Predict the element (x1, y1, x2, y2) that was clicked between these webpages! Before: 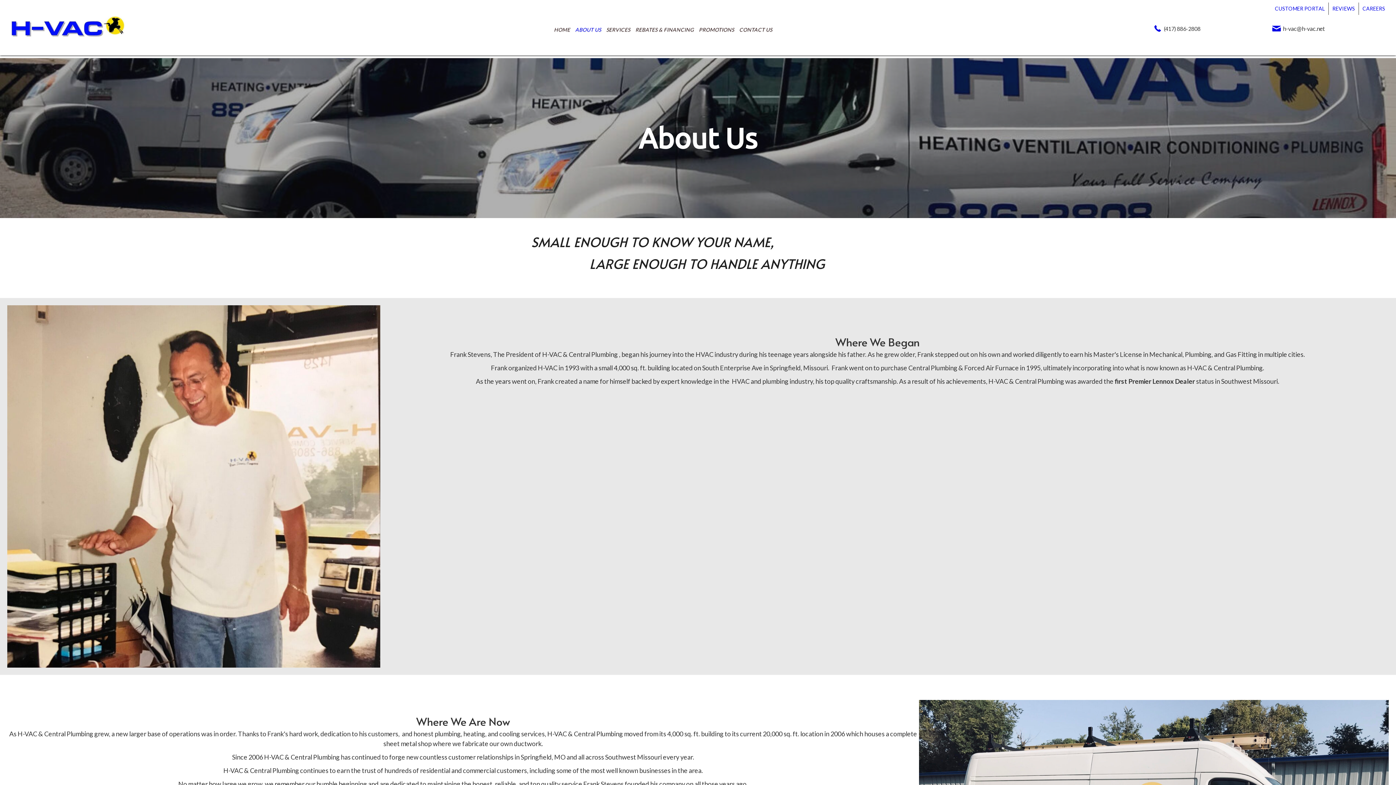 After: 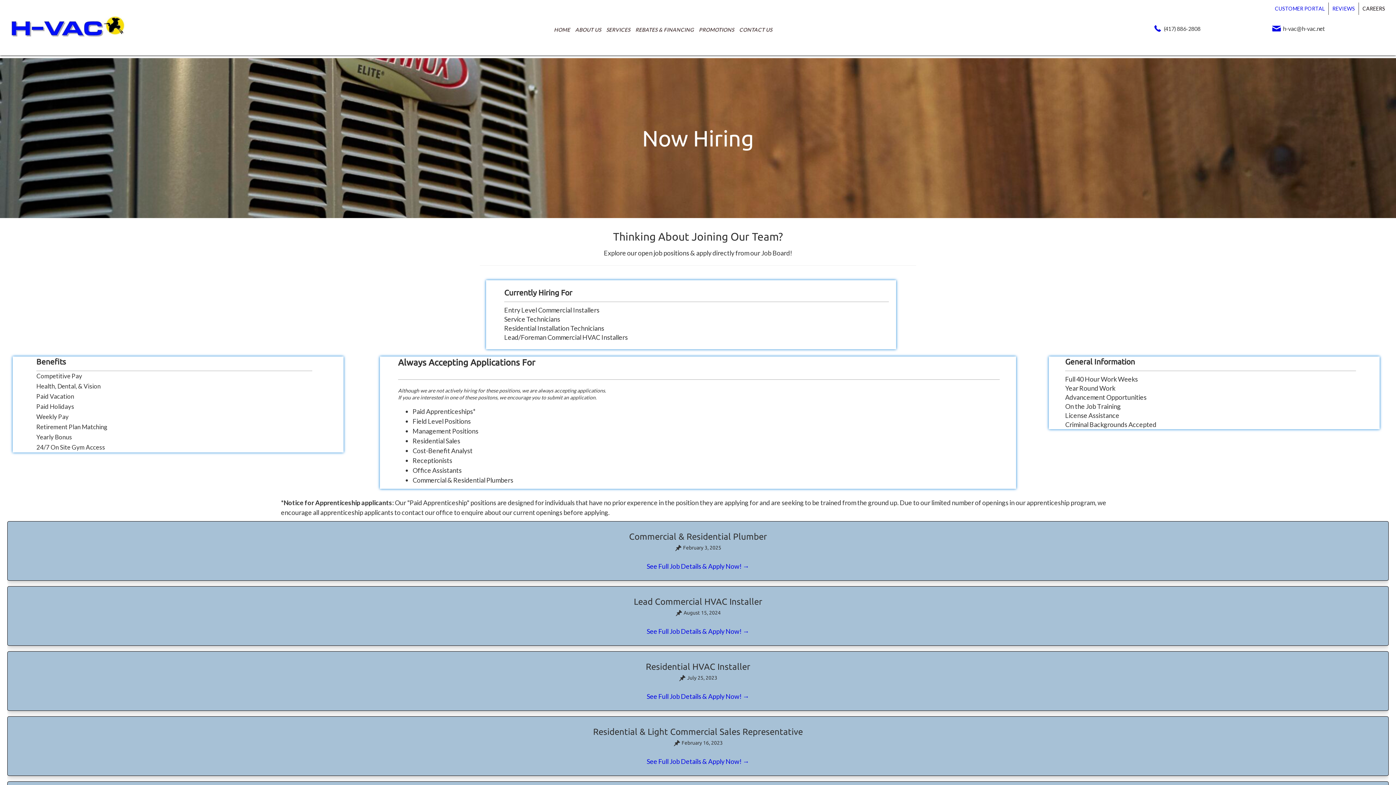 Action: label: CAREERS bbox: (1359, 2, 1389, 14)